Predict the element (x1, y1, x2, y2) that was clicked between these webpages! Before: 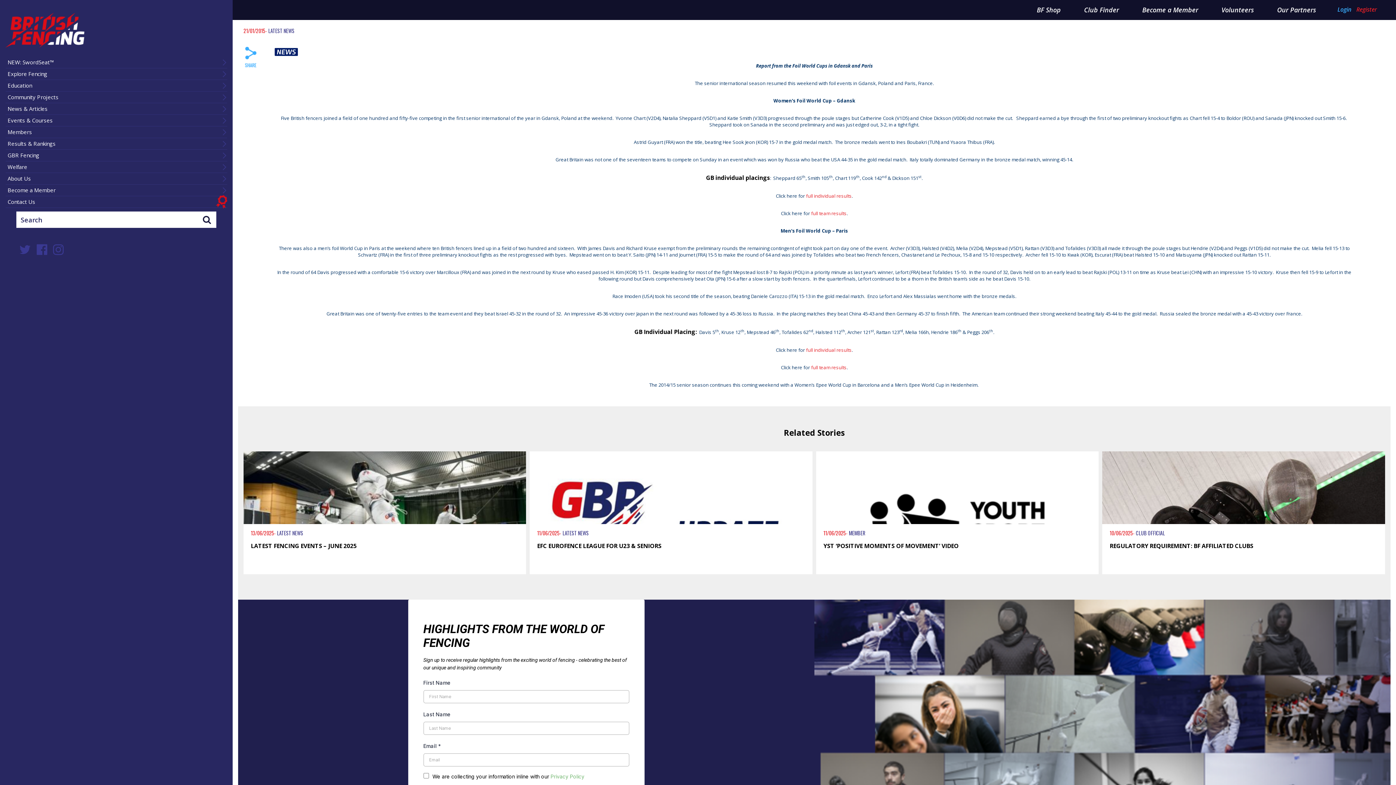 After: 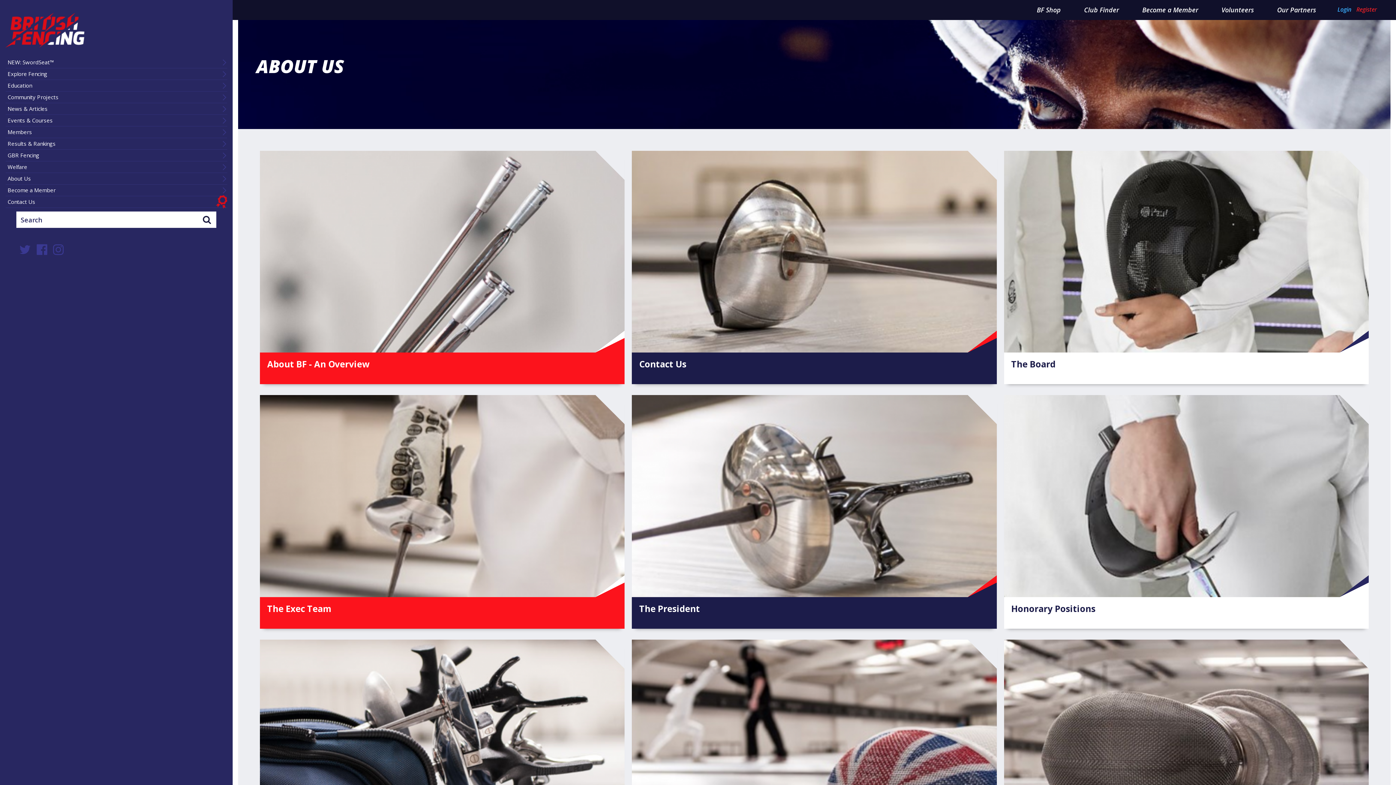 Action: label: About Us bbox: (5, 173, 227, 184)